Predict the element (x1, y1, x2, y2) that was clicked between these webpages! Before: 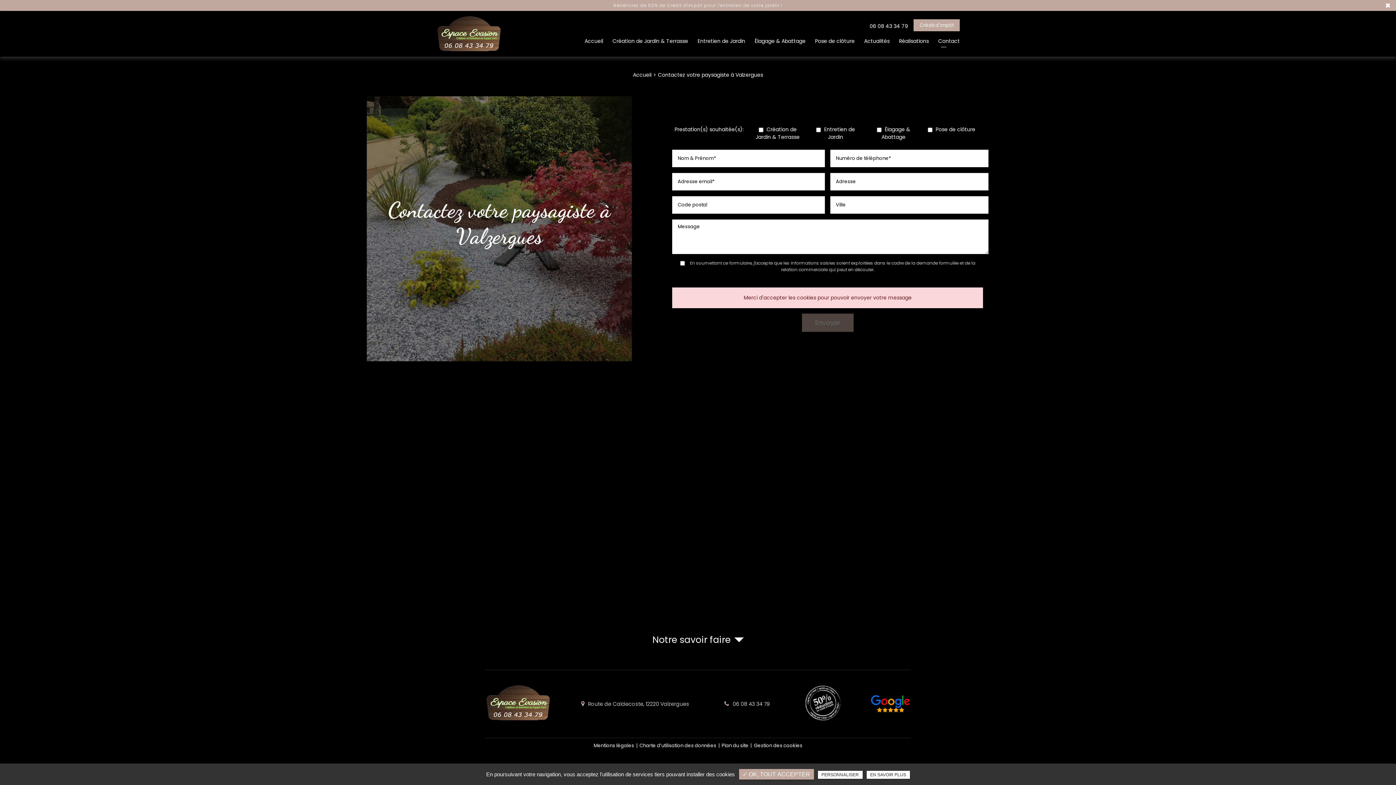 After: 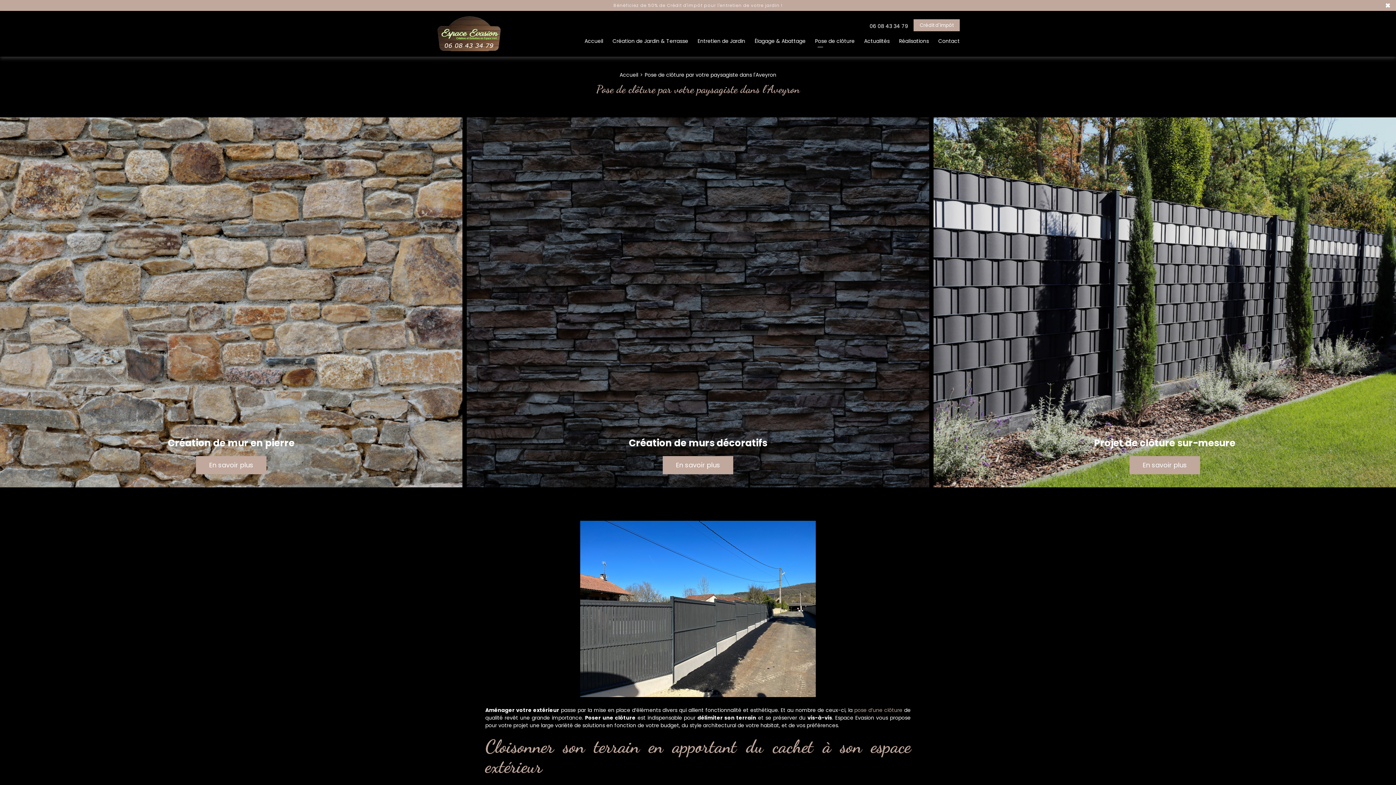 Action: label: Pose de clôture bbox: (810, 33, 859, 48)